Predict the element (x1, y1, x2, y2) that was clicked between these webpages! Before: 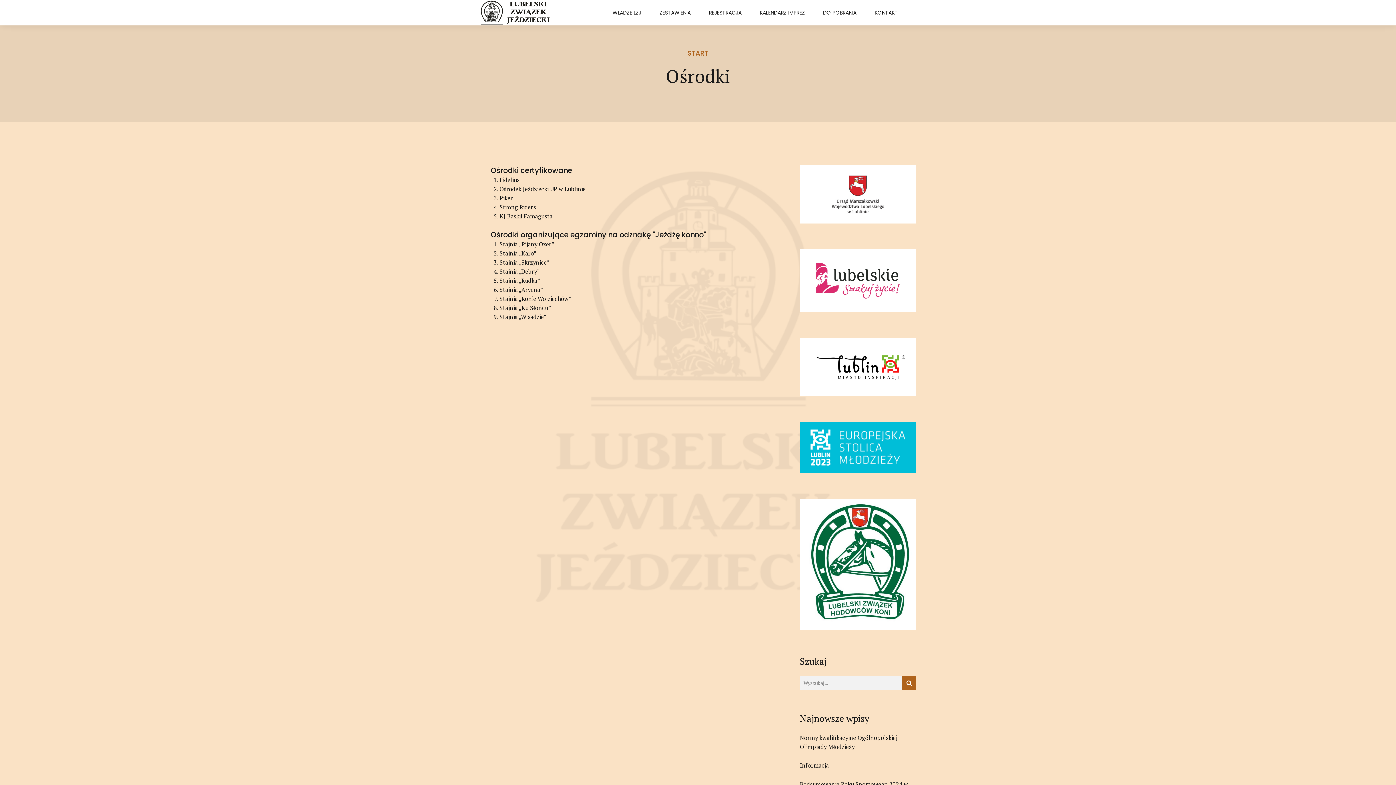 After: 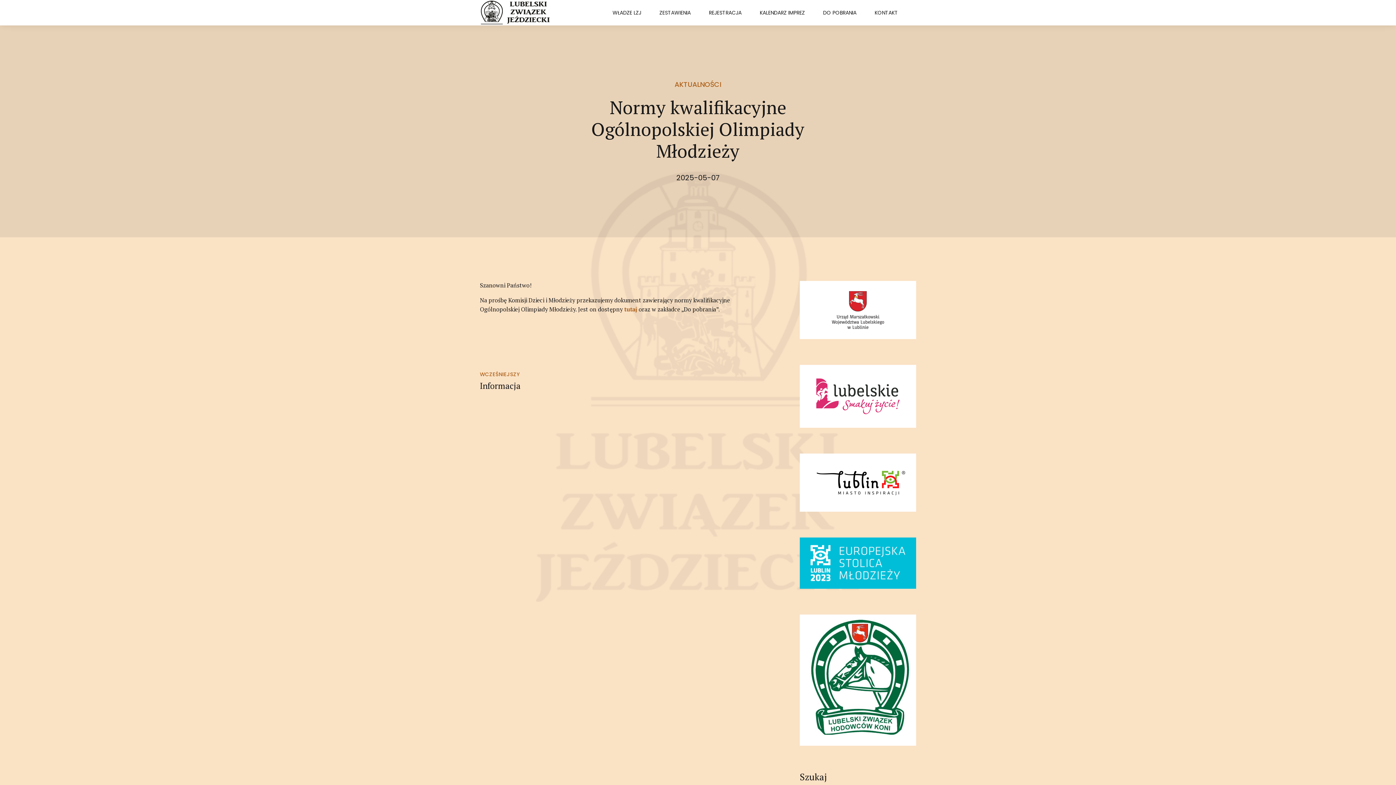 Action: label: Normy kwalifikacyjne Ogólnopolskiej Olimpiady Młodzieży bbox: (800, 733, 916, 751)